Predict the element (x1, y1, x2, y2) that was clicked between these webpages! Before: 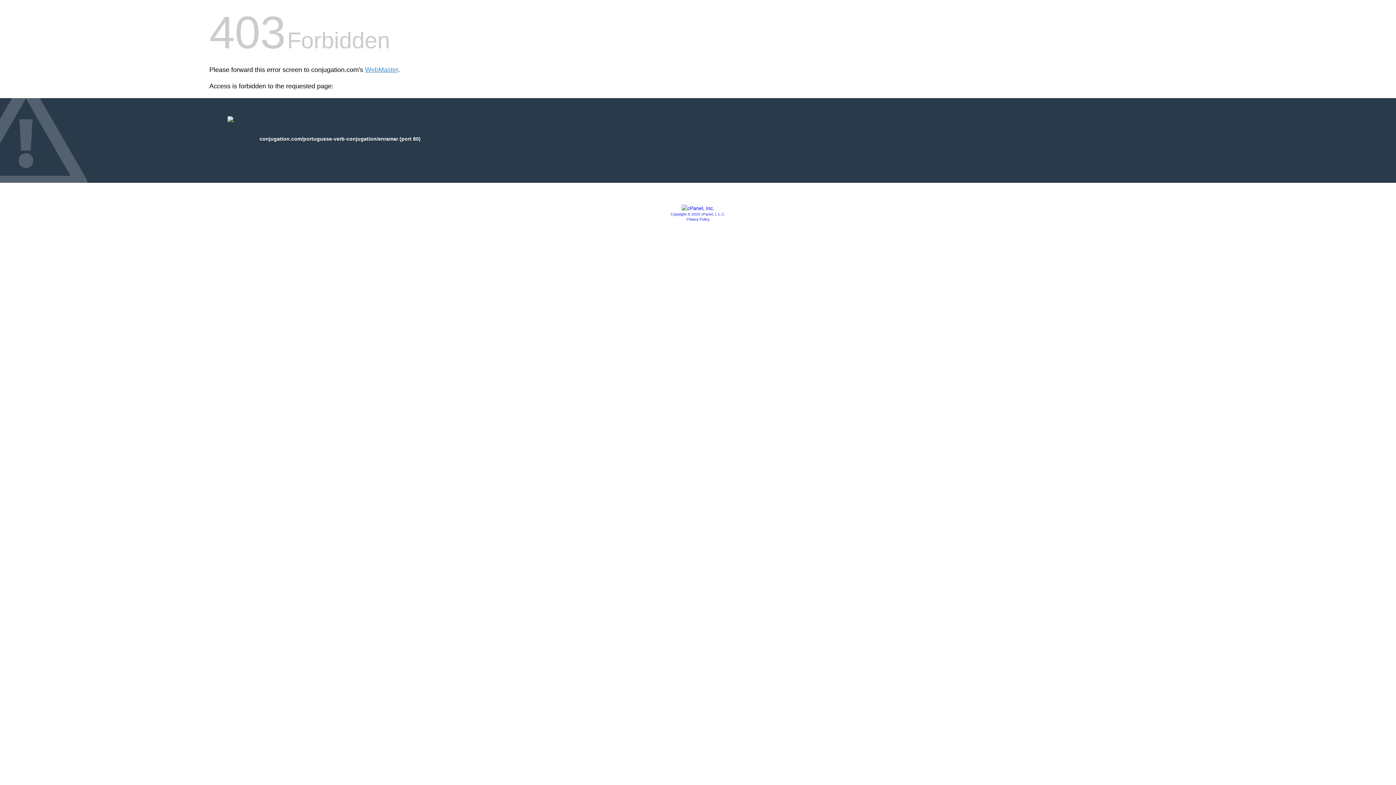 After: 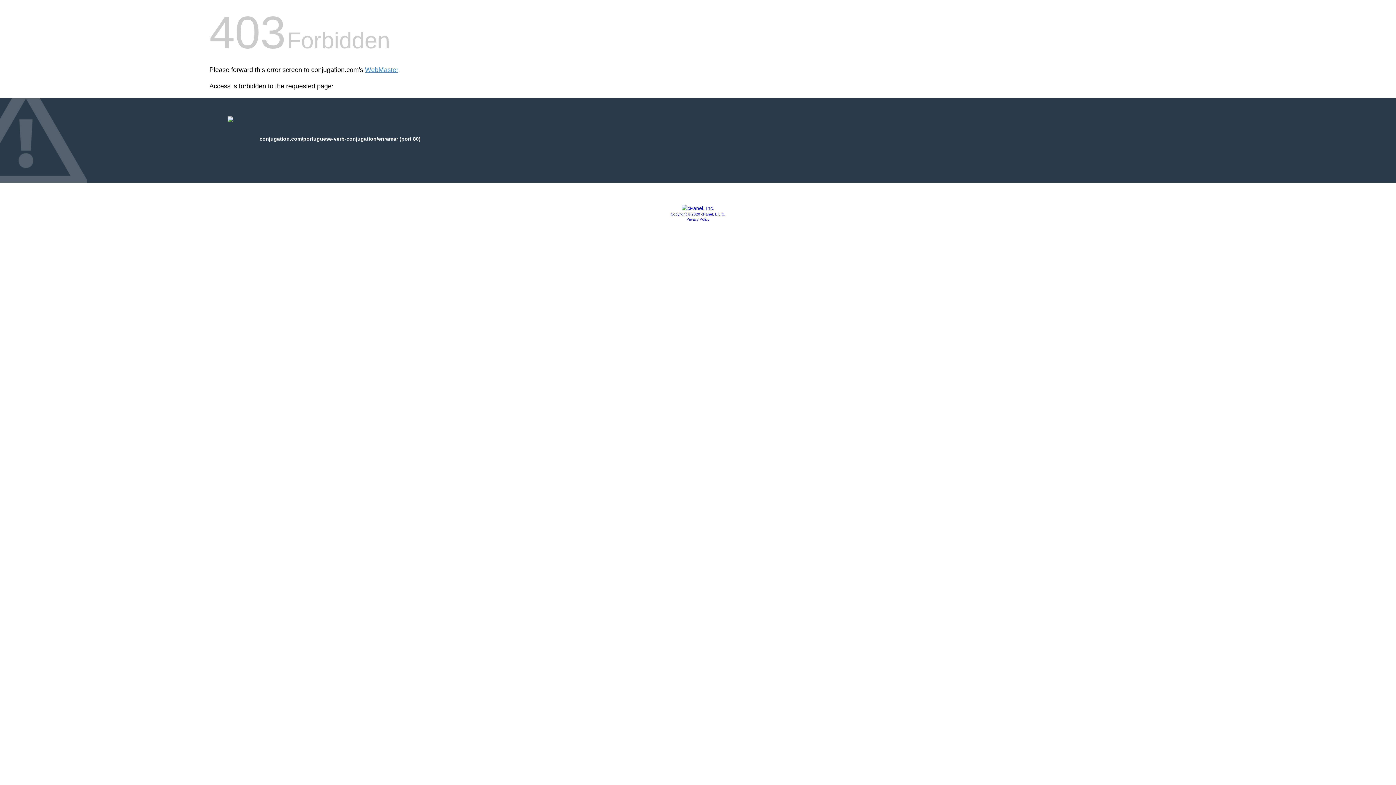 Action: bbox: (681, 205, 714, 211)